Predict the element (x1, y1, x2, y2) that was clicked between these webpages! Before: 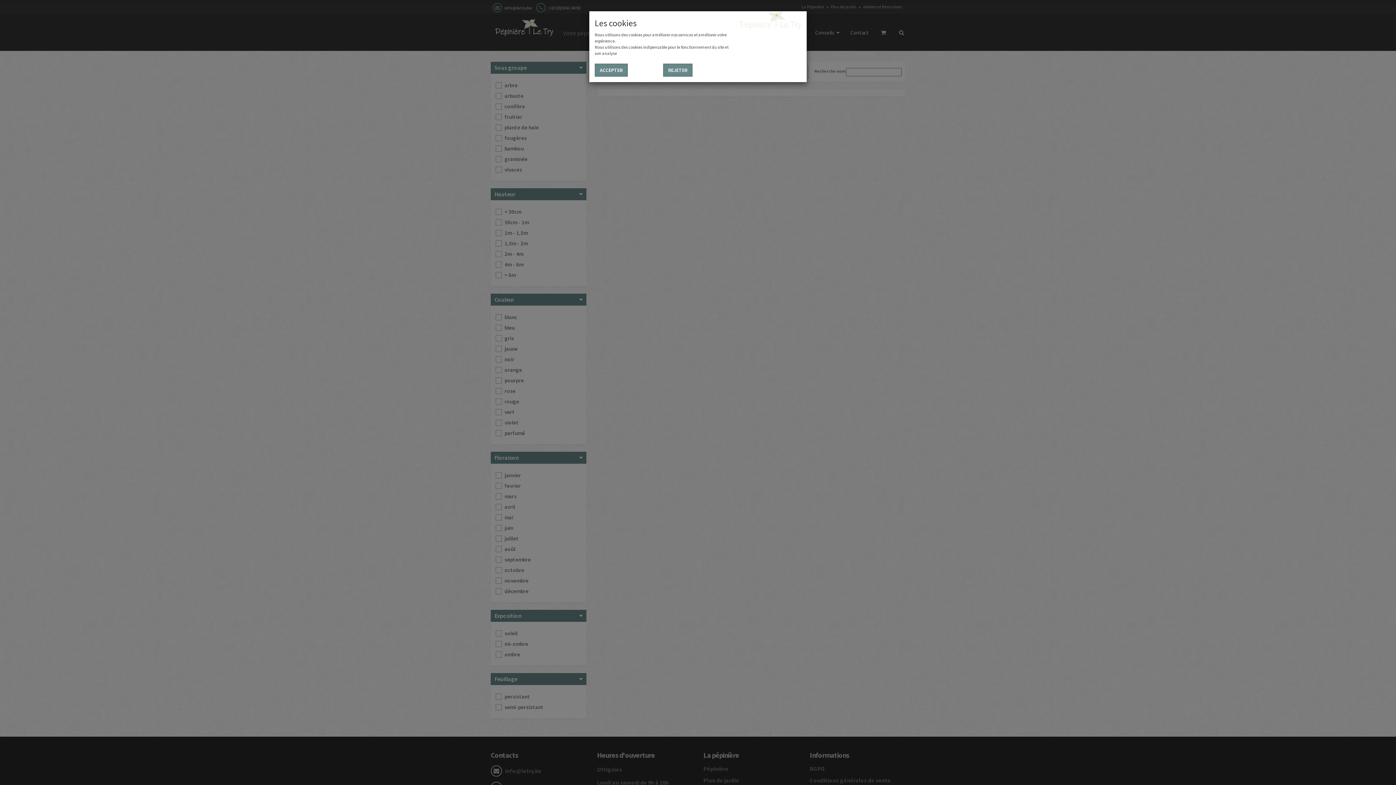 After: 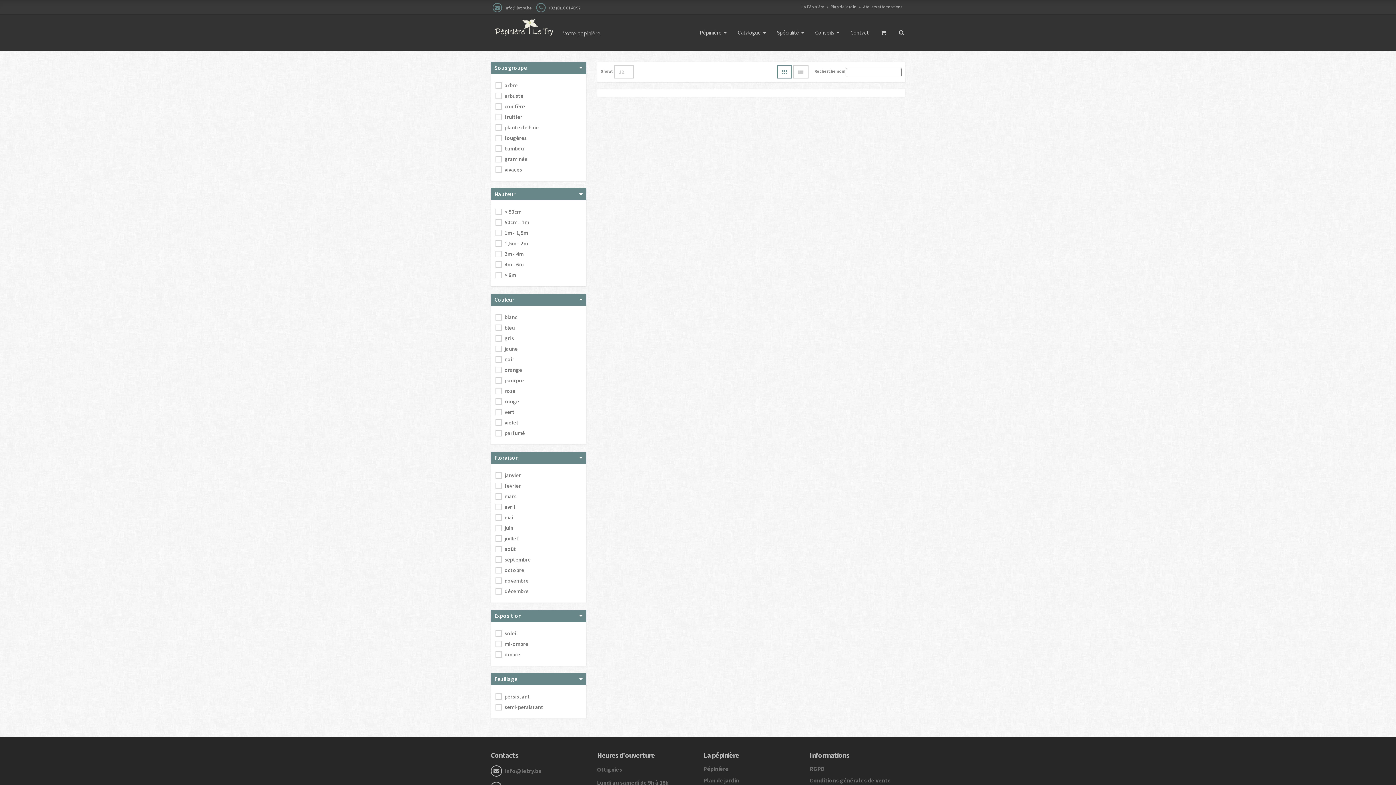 Action: bbox: (663, 63, 692, 76) label: REJETER